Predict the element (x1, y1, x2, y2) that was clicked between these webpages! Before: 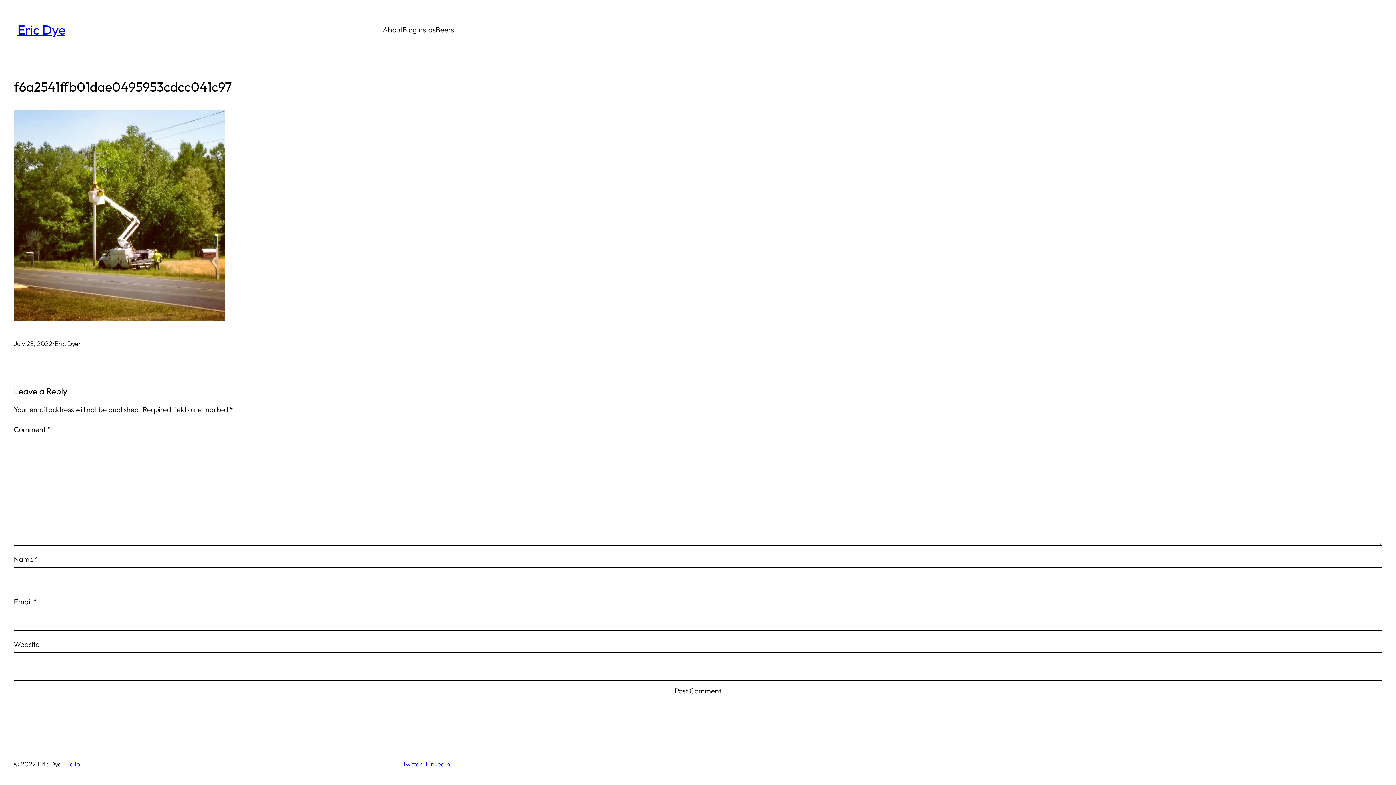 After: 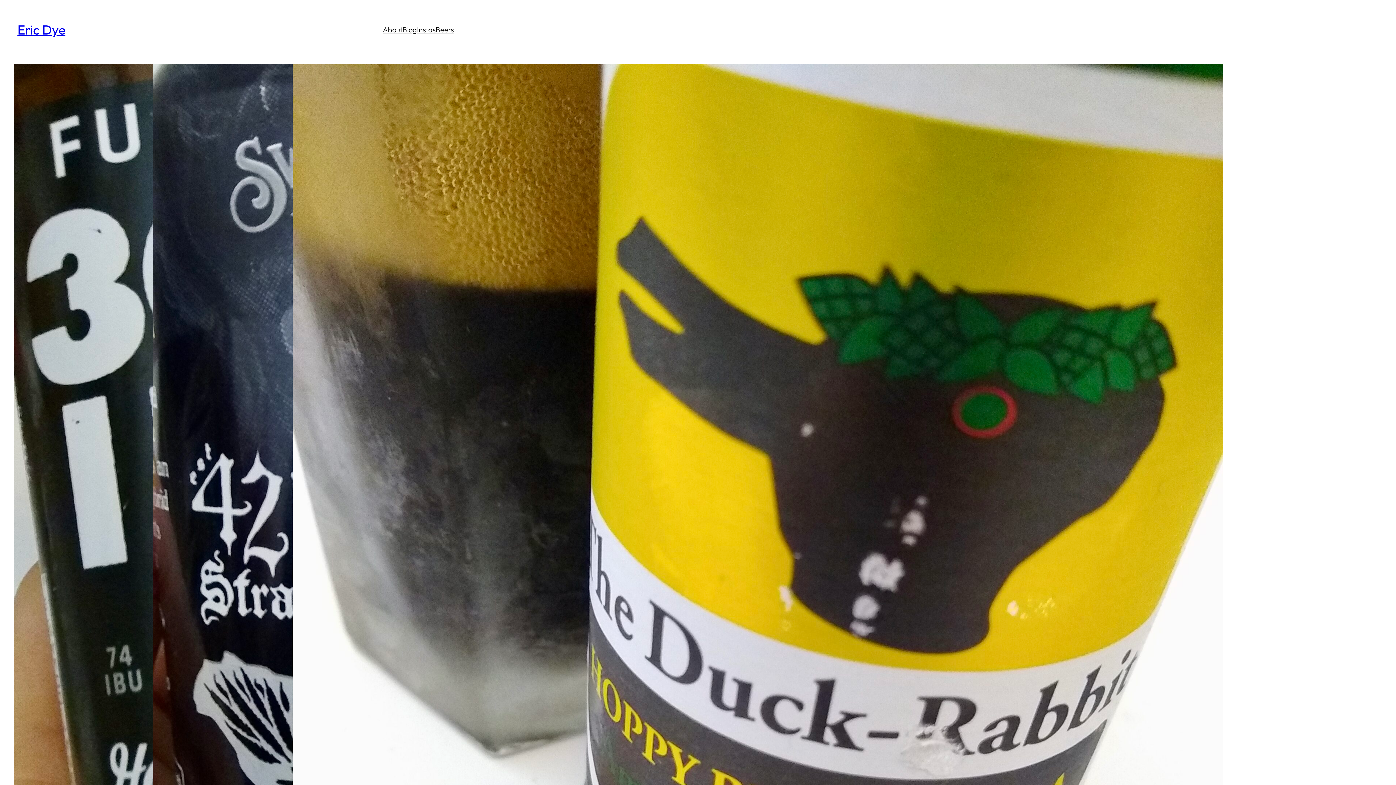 Action: label: Beers bbox: (435, 23, 453, 36)